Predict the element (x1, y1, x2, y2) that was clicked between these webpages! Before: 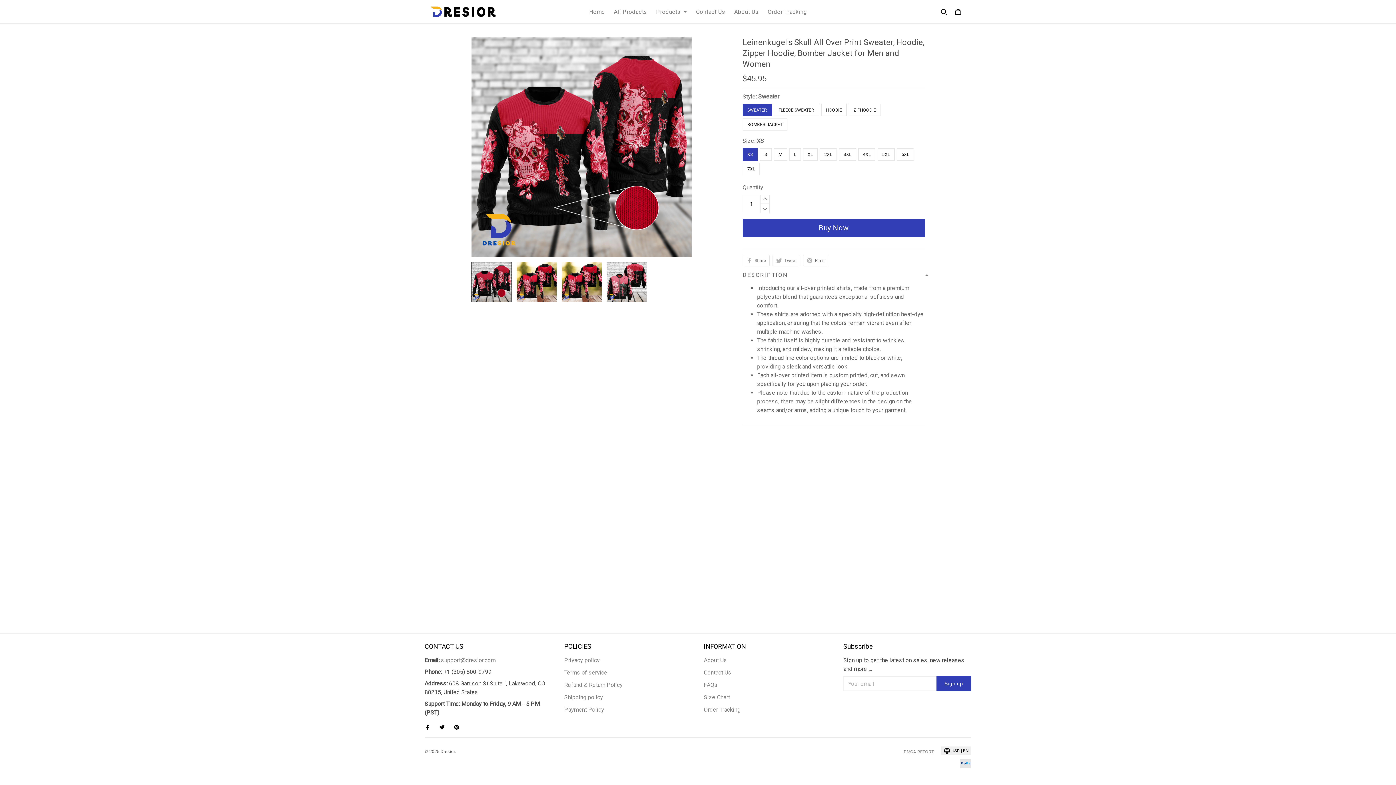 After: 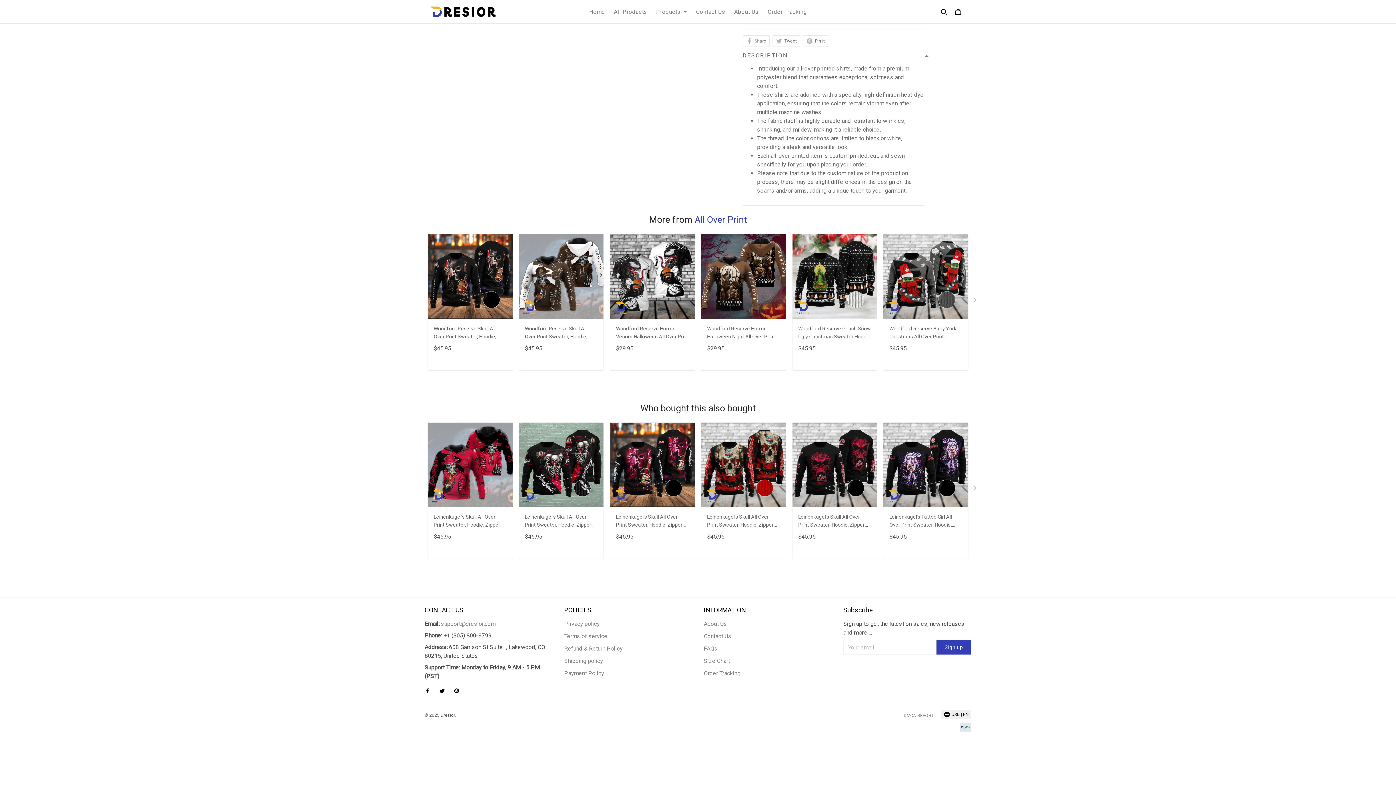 Action: bbox: (439, 720, 449, 734)